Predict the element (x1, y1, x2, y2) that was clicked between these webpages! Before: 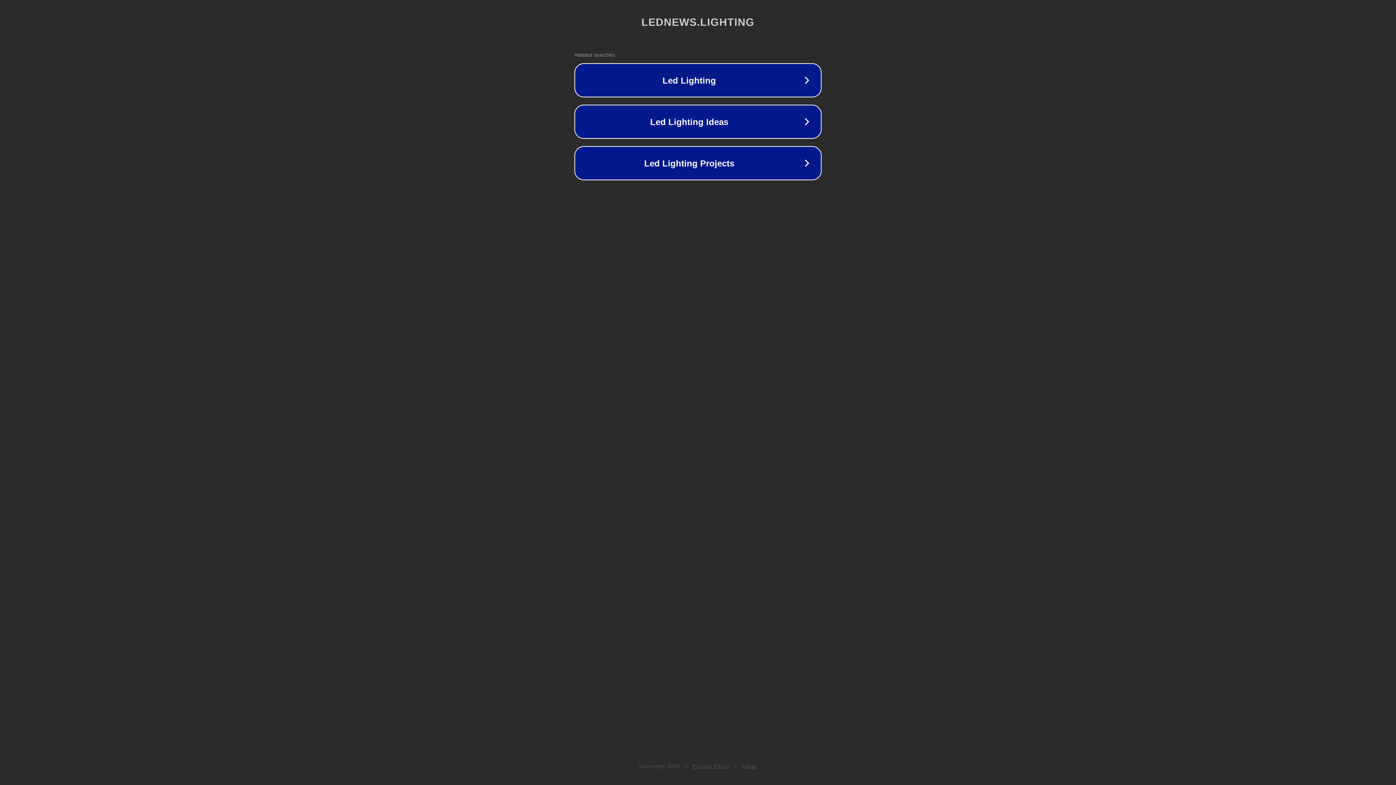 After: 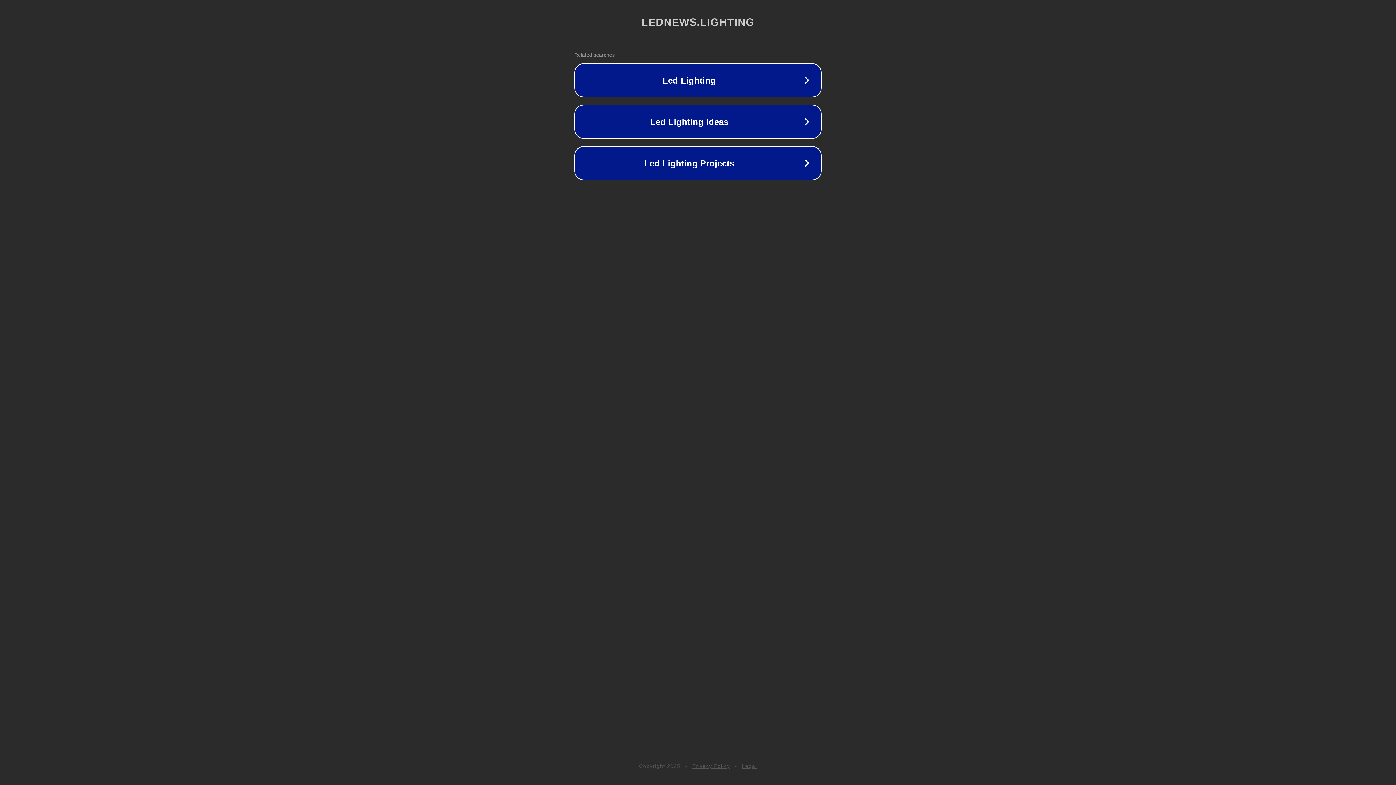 Action: bbox: (742, 763, 757, 769) label: Legal